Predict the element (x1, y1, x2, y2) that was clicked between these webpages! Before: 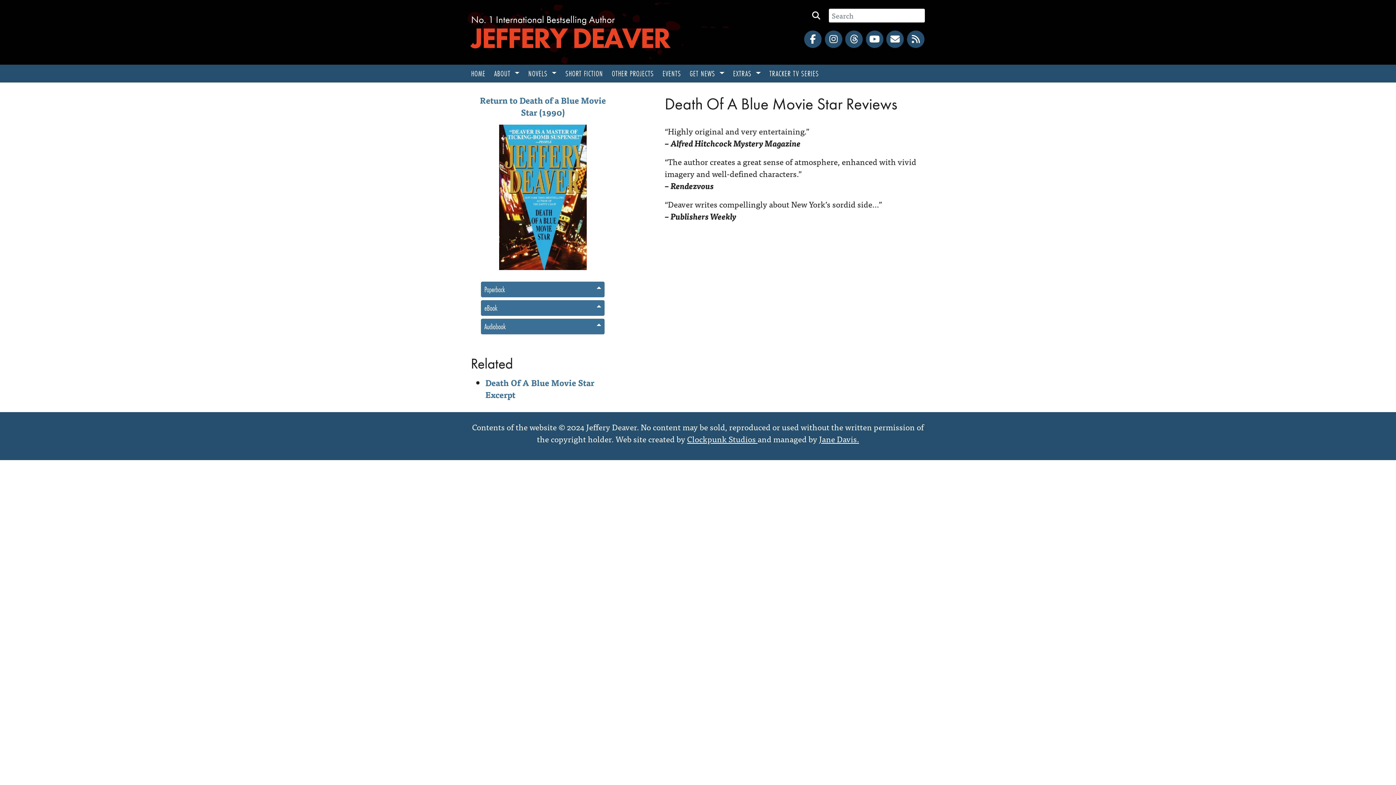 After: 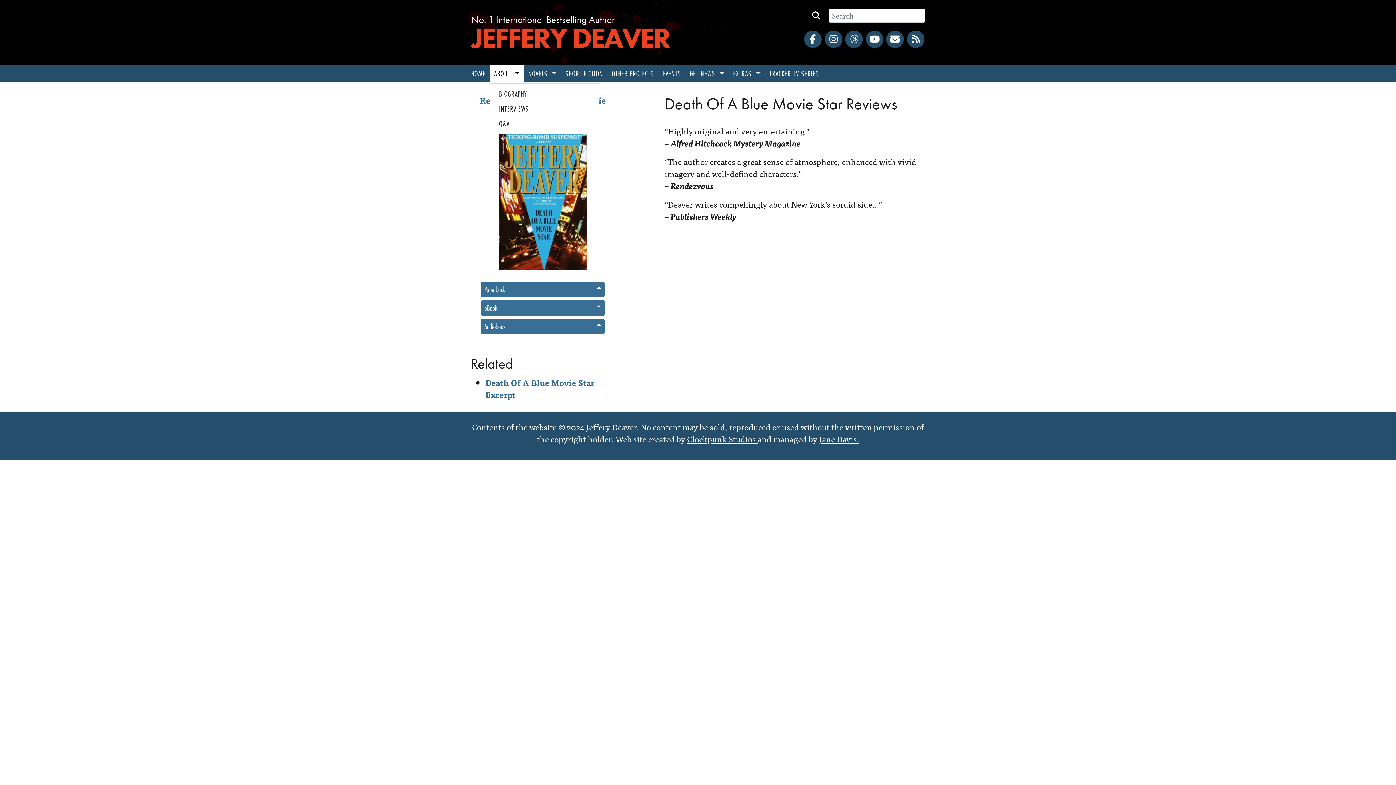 Action: bbox: (489, 64, 524, 82) label: ABOUT 